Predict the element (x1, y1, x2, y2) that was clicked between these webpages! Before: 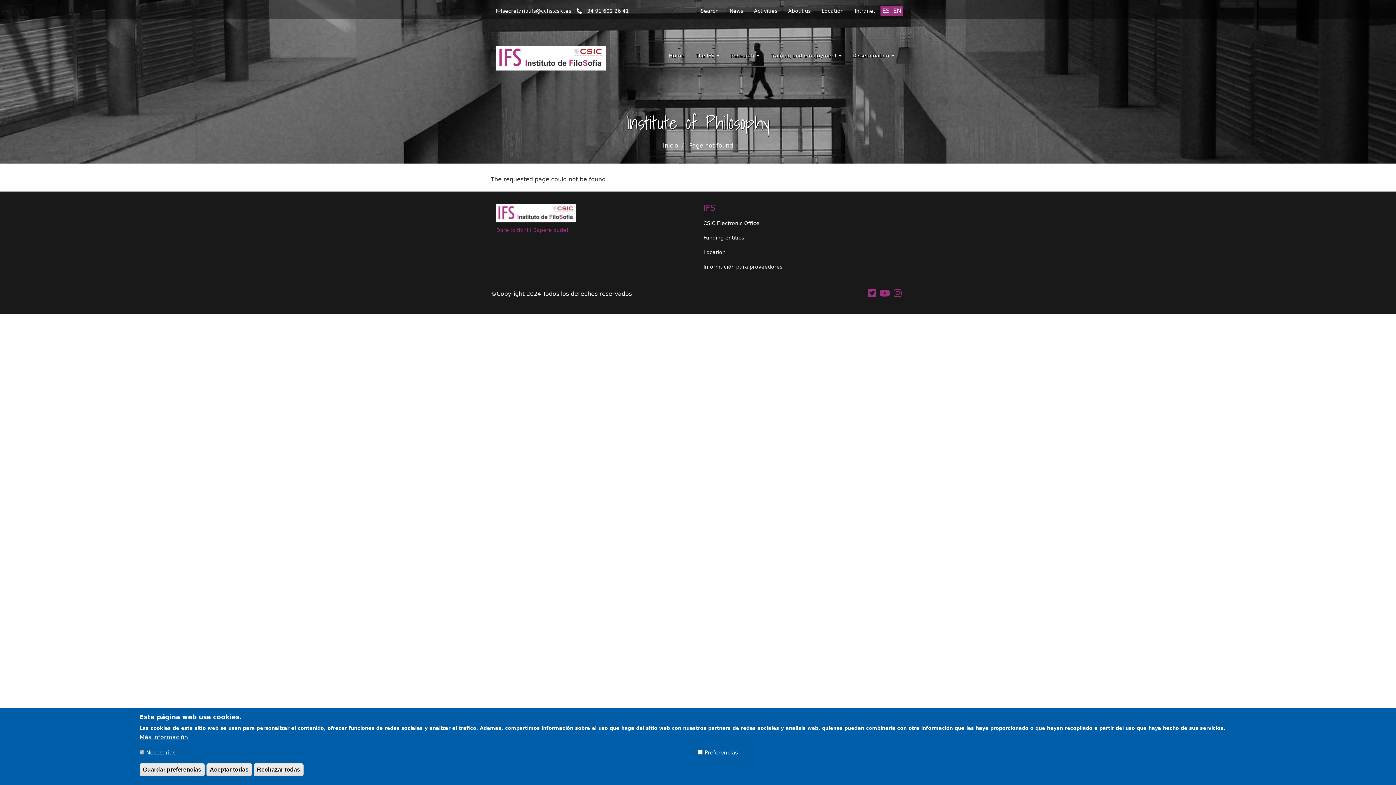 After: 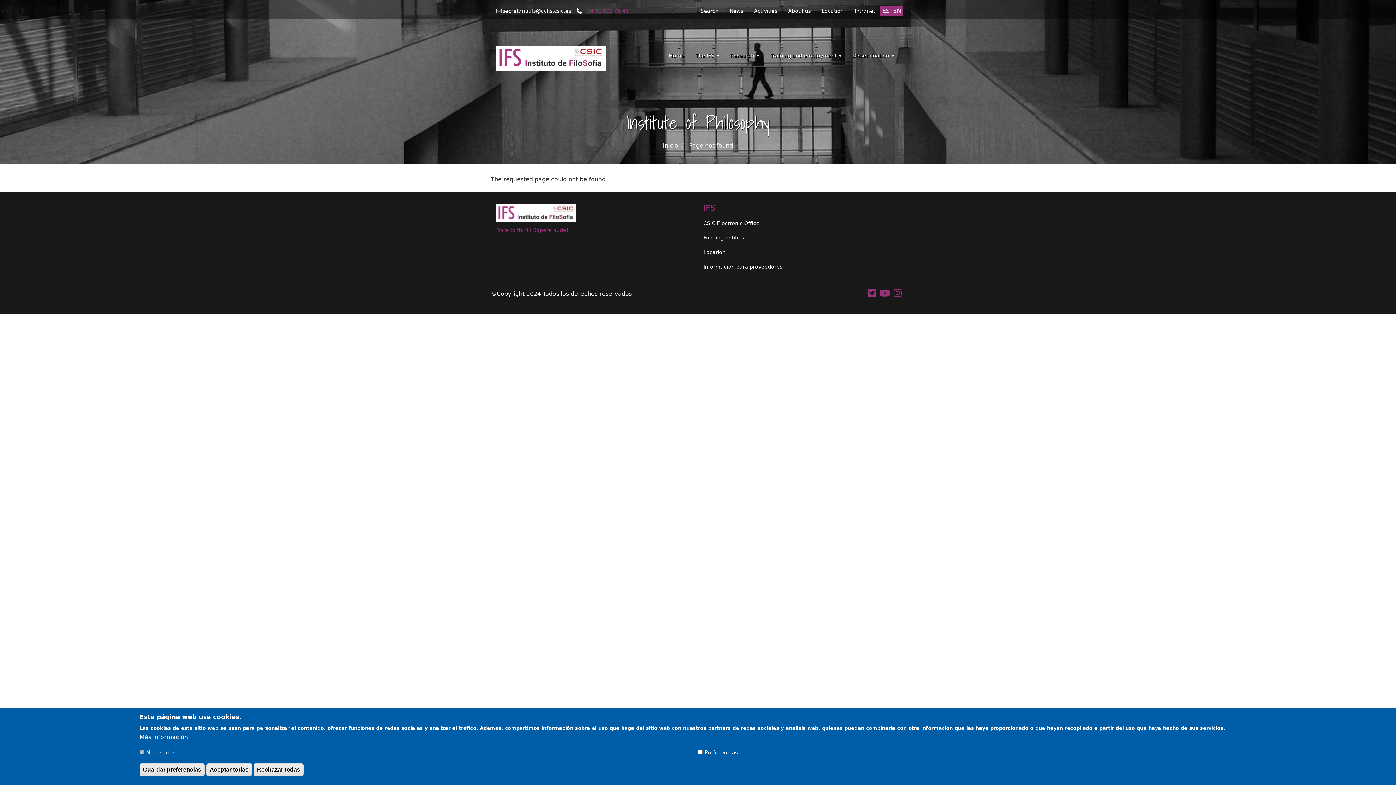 Action: bbox: (576, 3, 634, 18) label: +34 91 602 26 41